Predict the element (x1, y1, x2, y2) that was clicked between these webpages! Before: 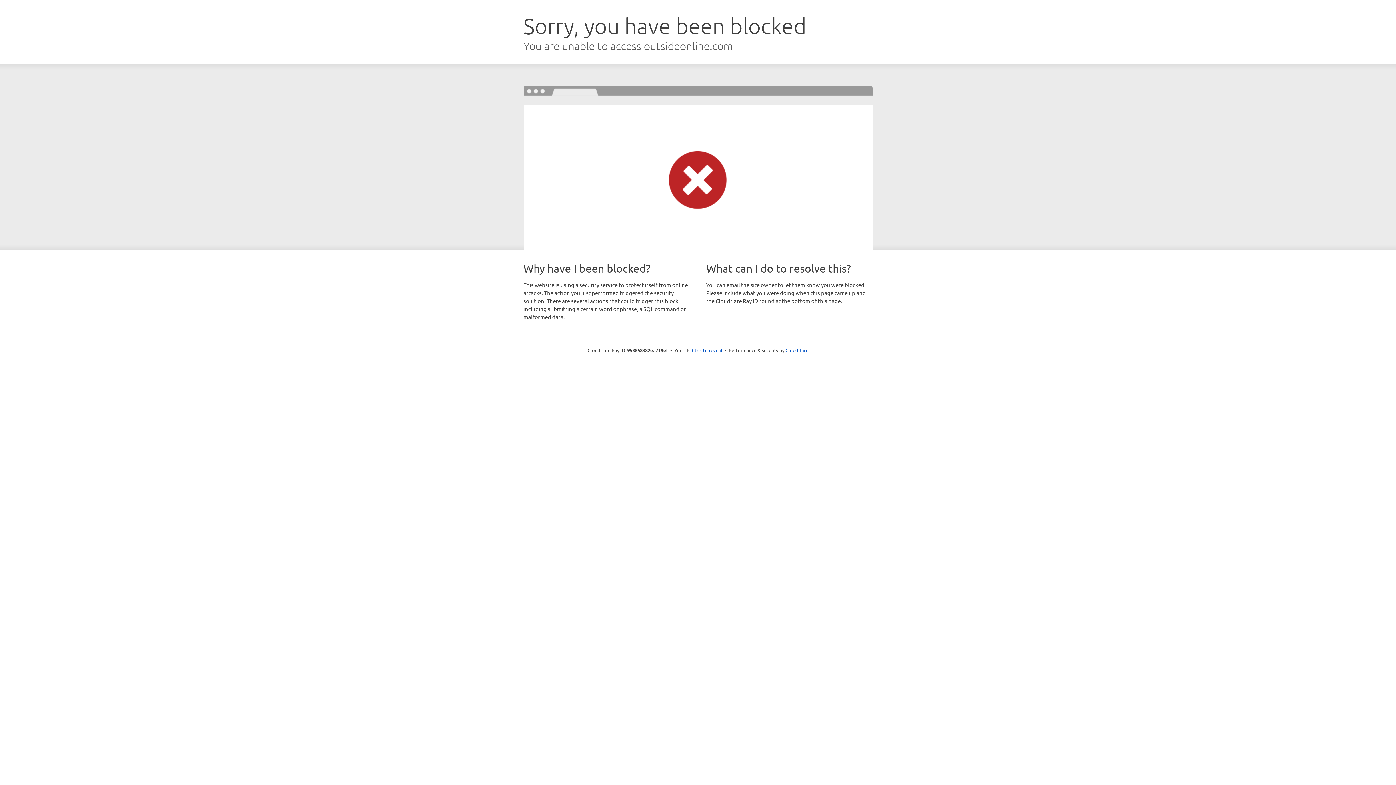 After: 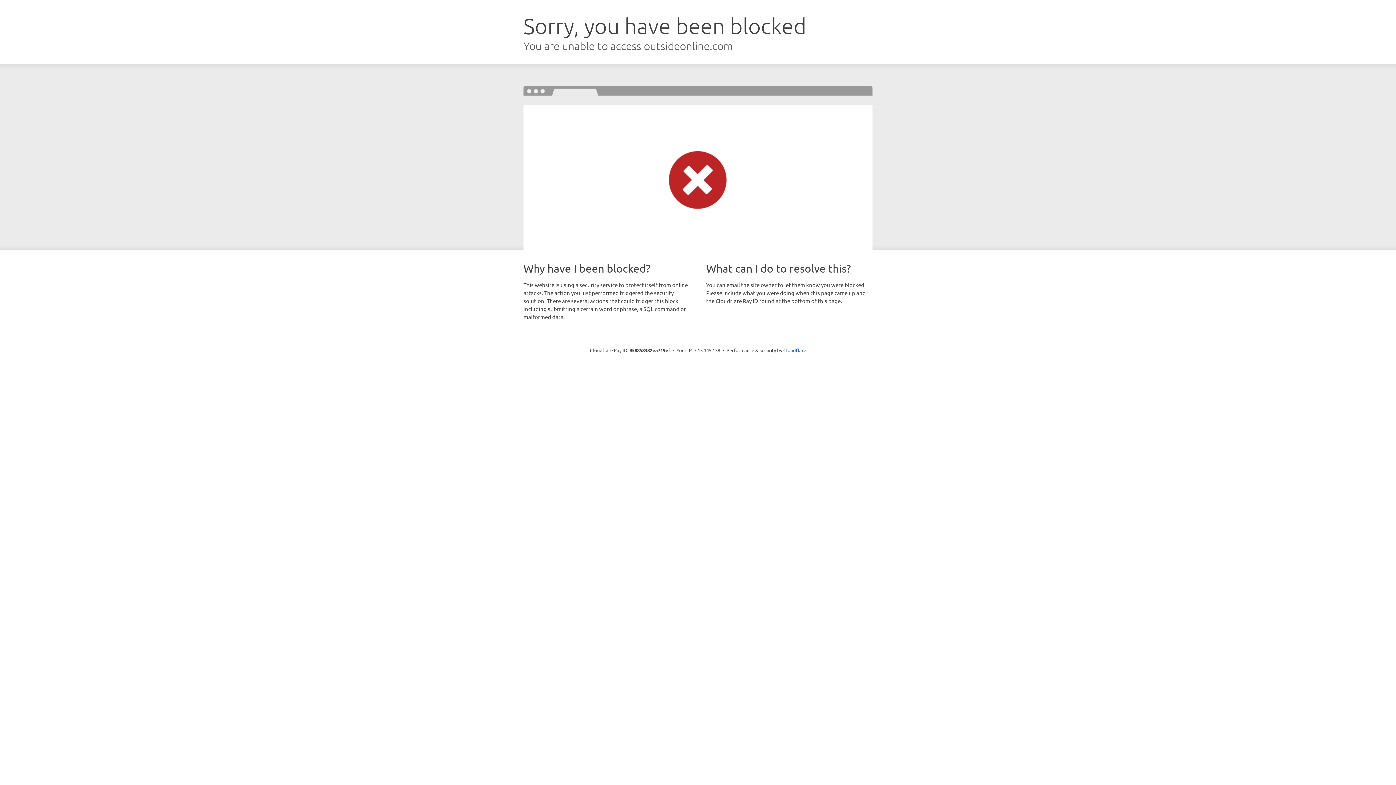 Action: label: Click to reveal bbox: (692, 346, 722, 353)